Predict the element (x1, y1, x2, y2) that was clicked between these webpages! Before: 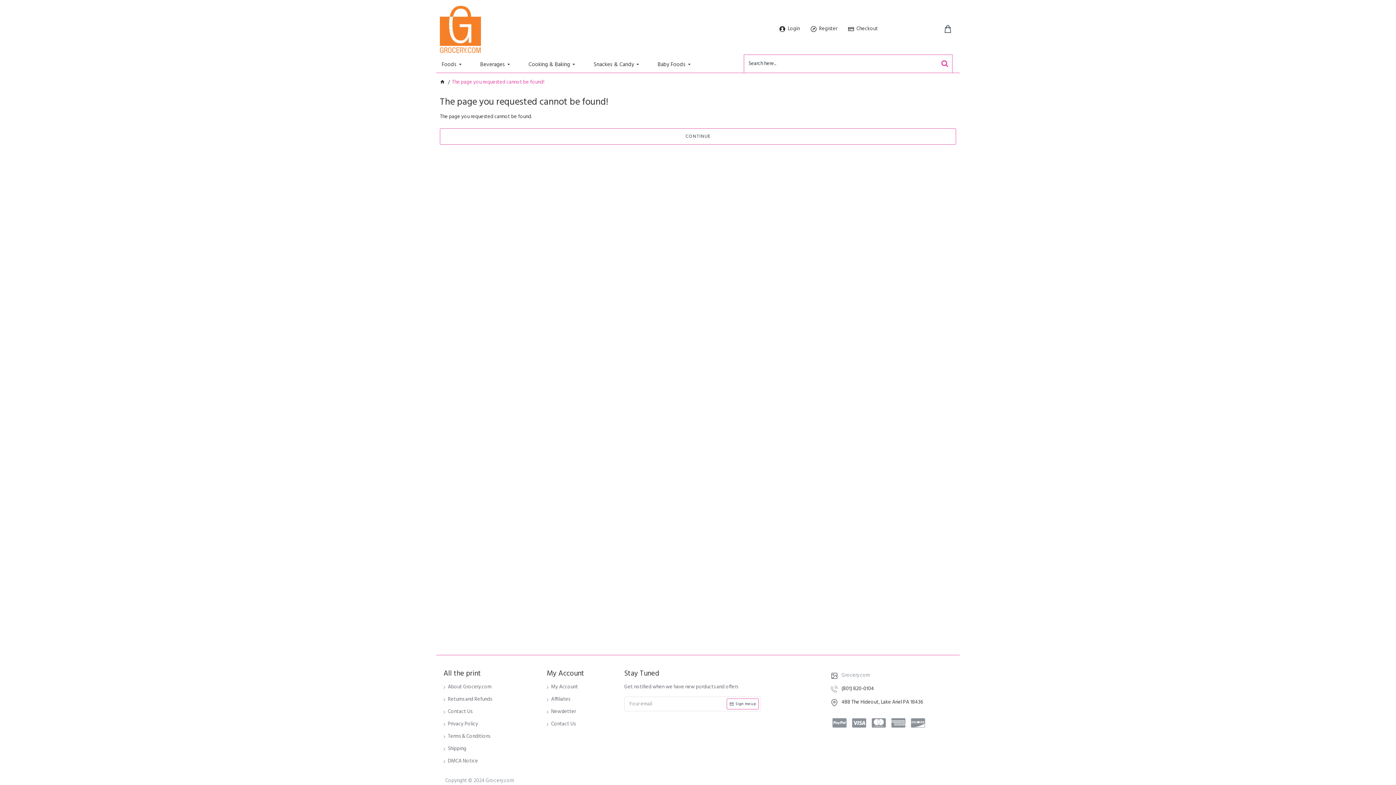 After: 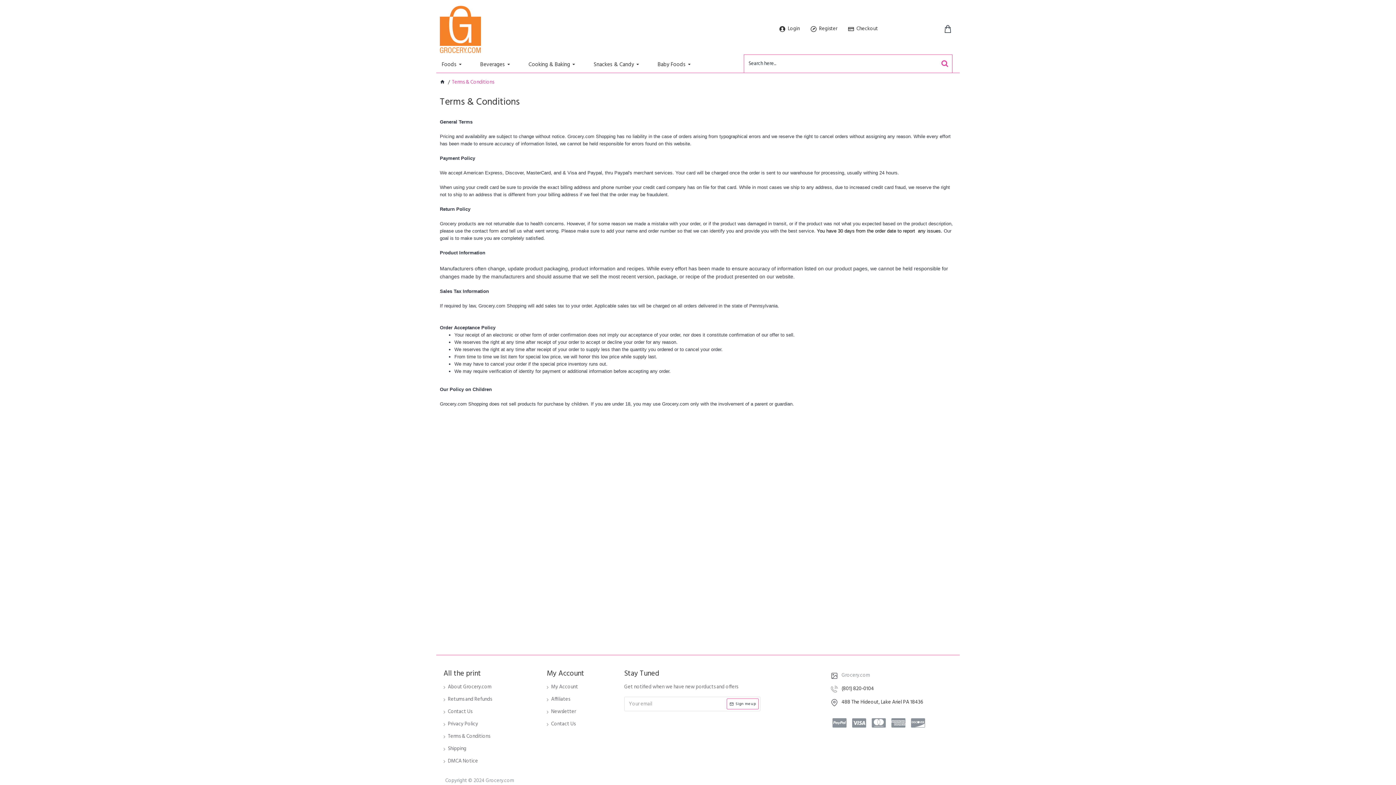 Action: bbox: (443, 733, 490, 745) label: Terms & Conditions